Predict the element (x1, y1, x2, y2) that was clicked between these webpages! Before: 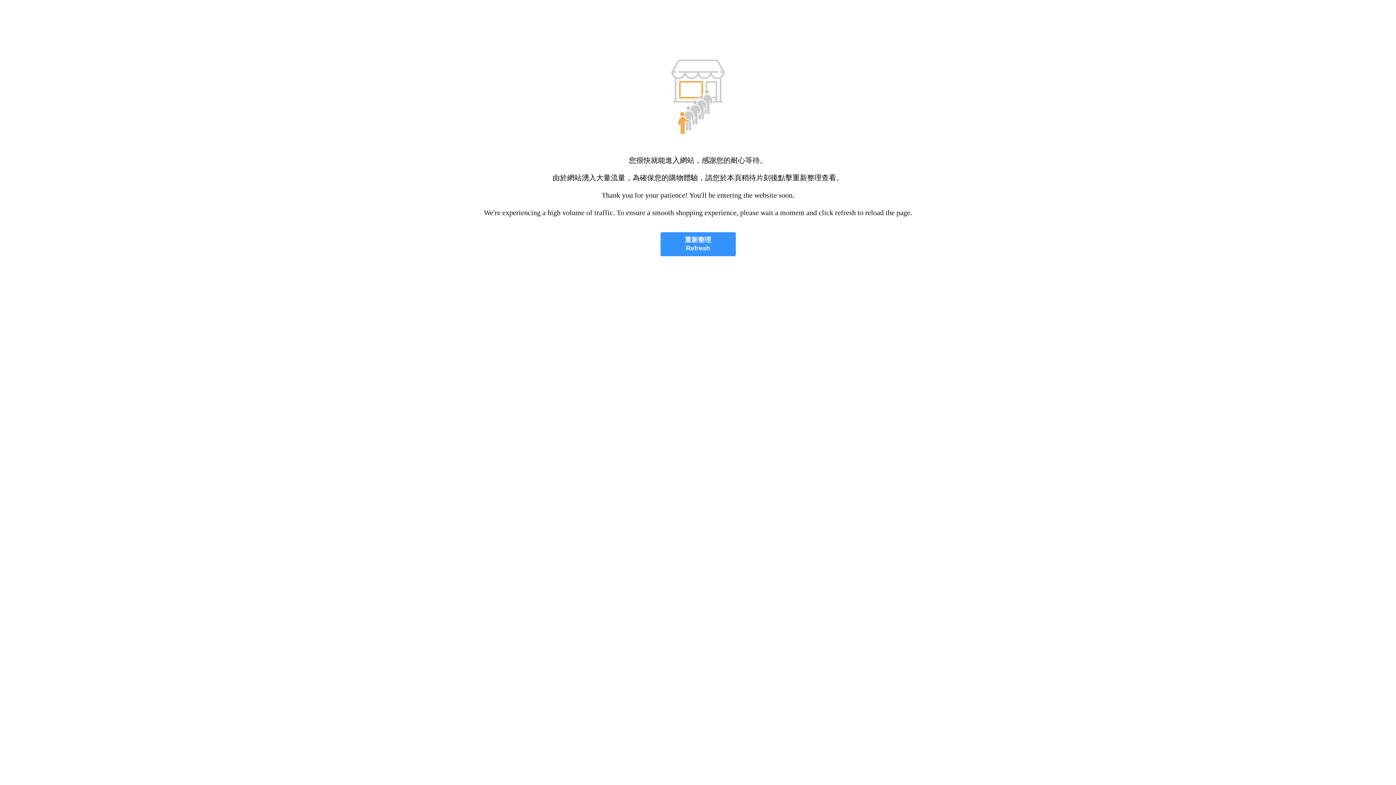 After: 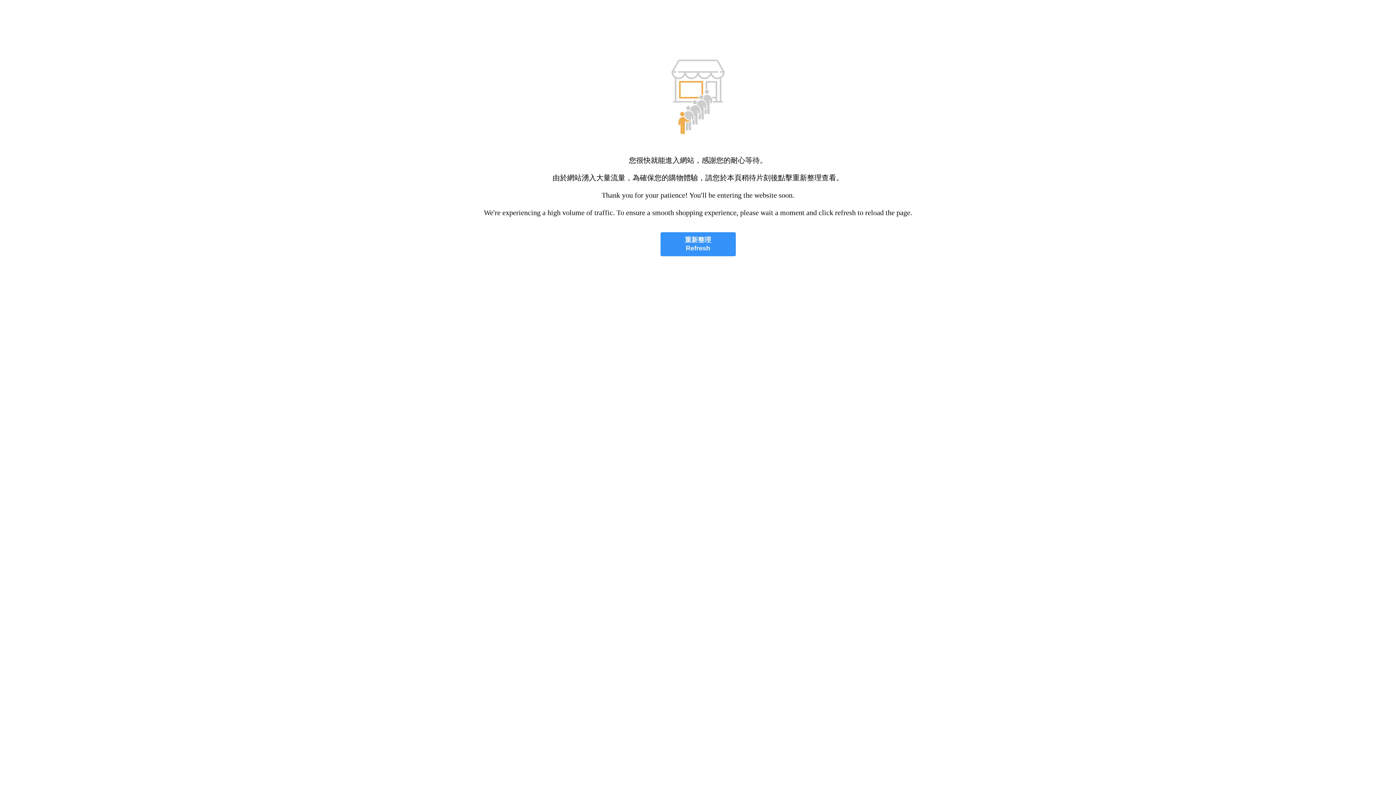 Action: bbox: (660, 232, 735, 256) label: 重新整理
Refresh